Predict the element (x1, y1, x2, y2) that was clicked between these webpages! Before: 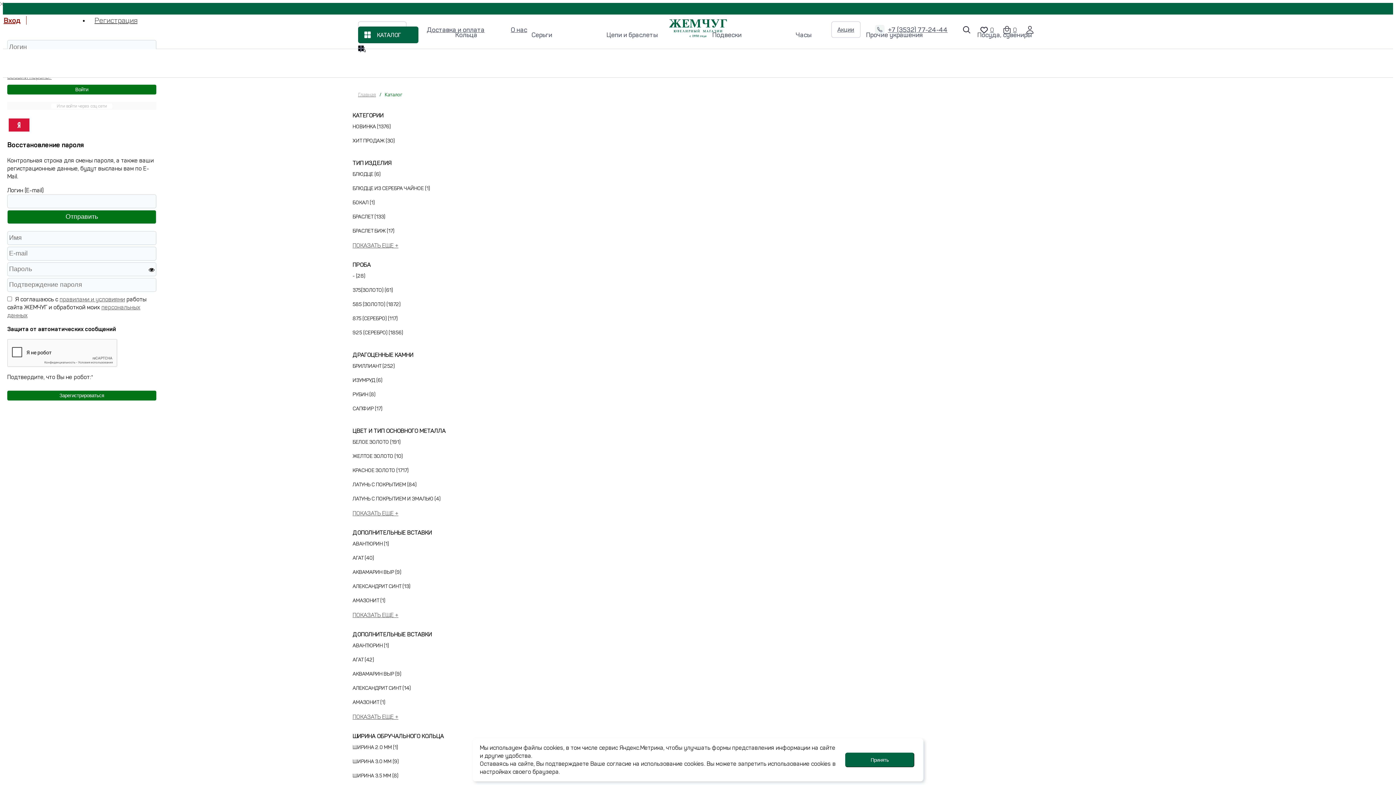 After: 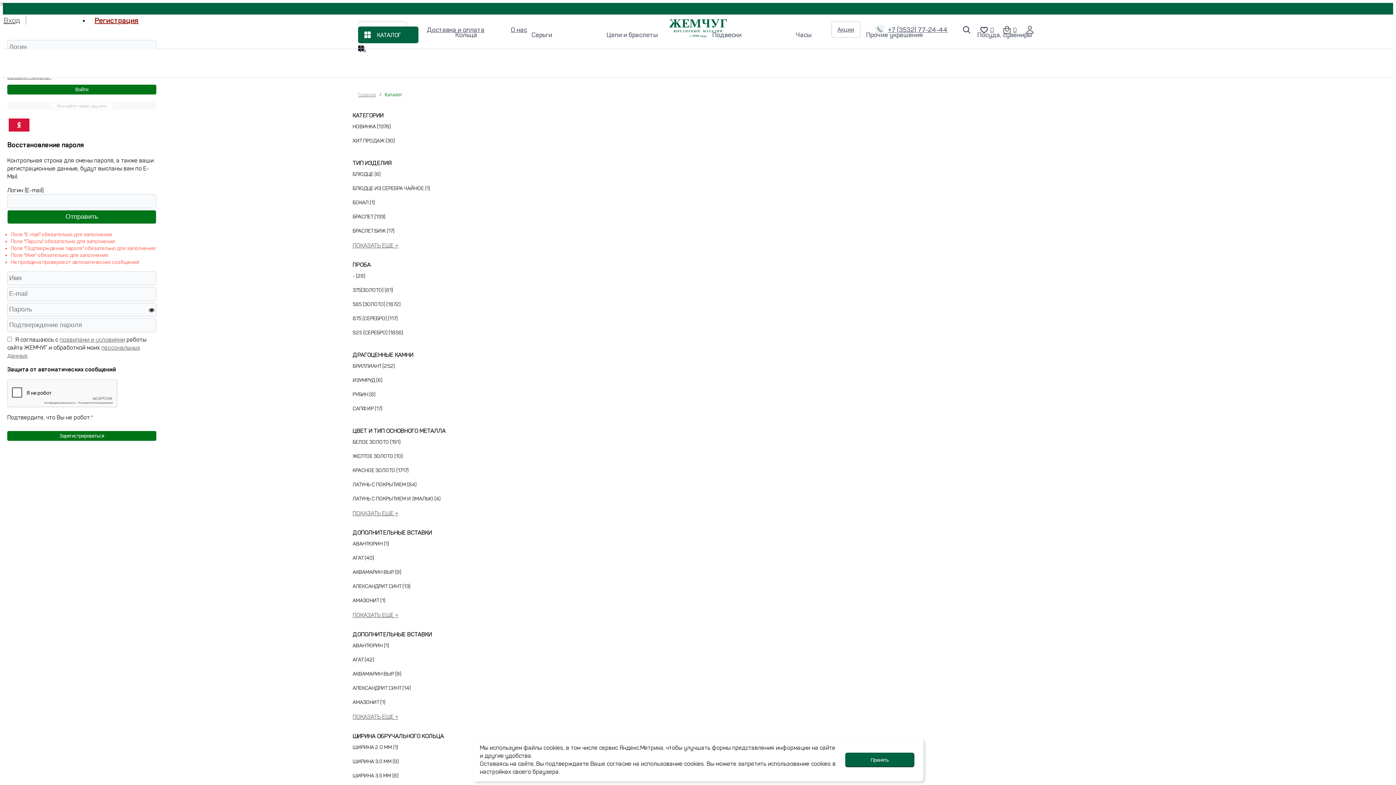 Action: label: Зарегистрироваться bbox: (7, 390, 156, 400)